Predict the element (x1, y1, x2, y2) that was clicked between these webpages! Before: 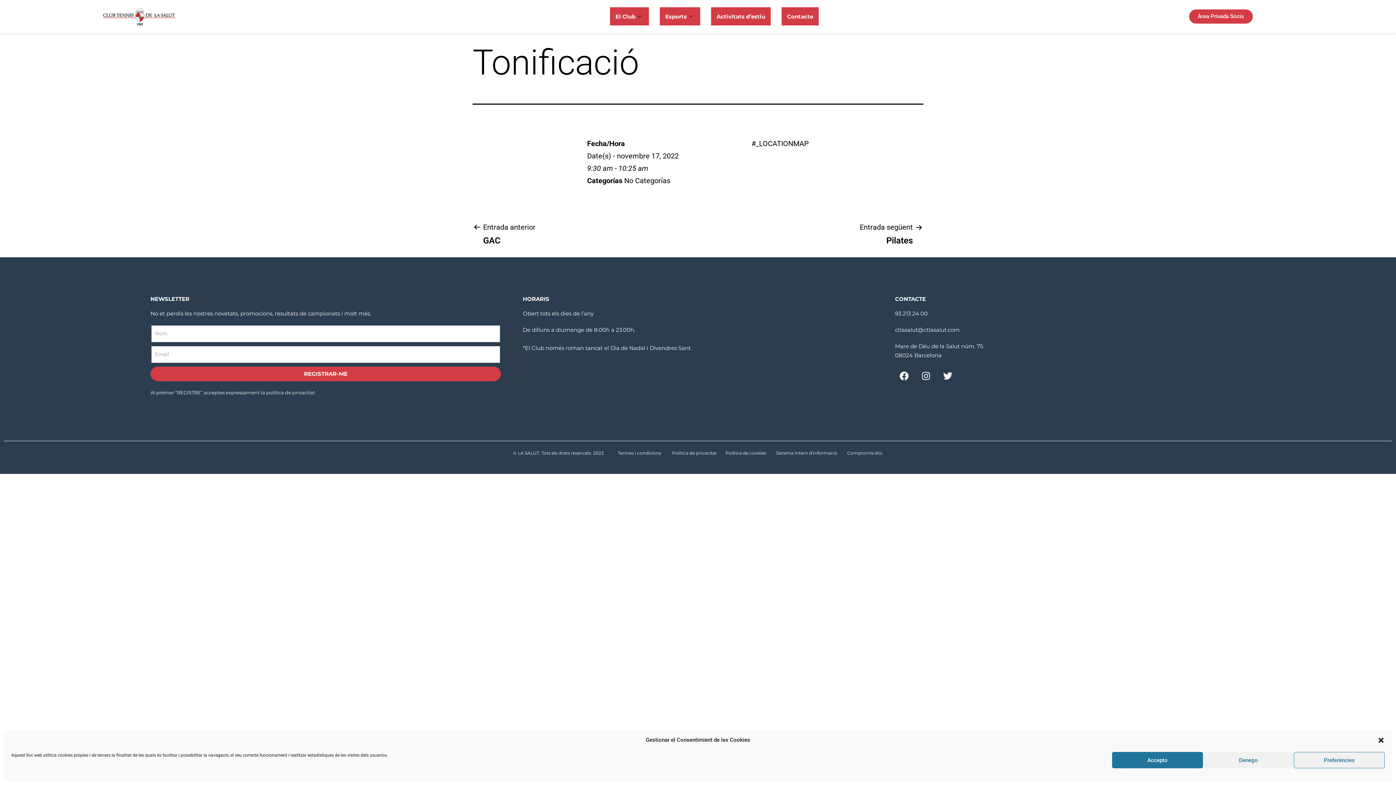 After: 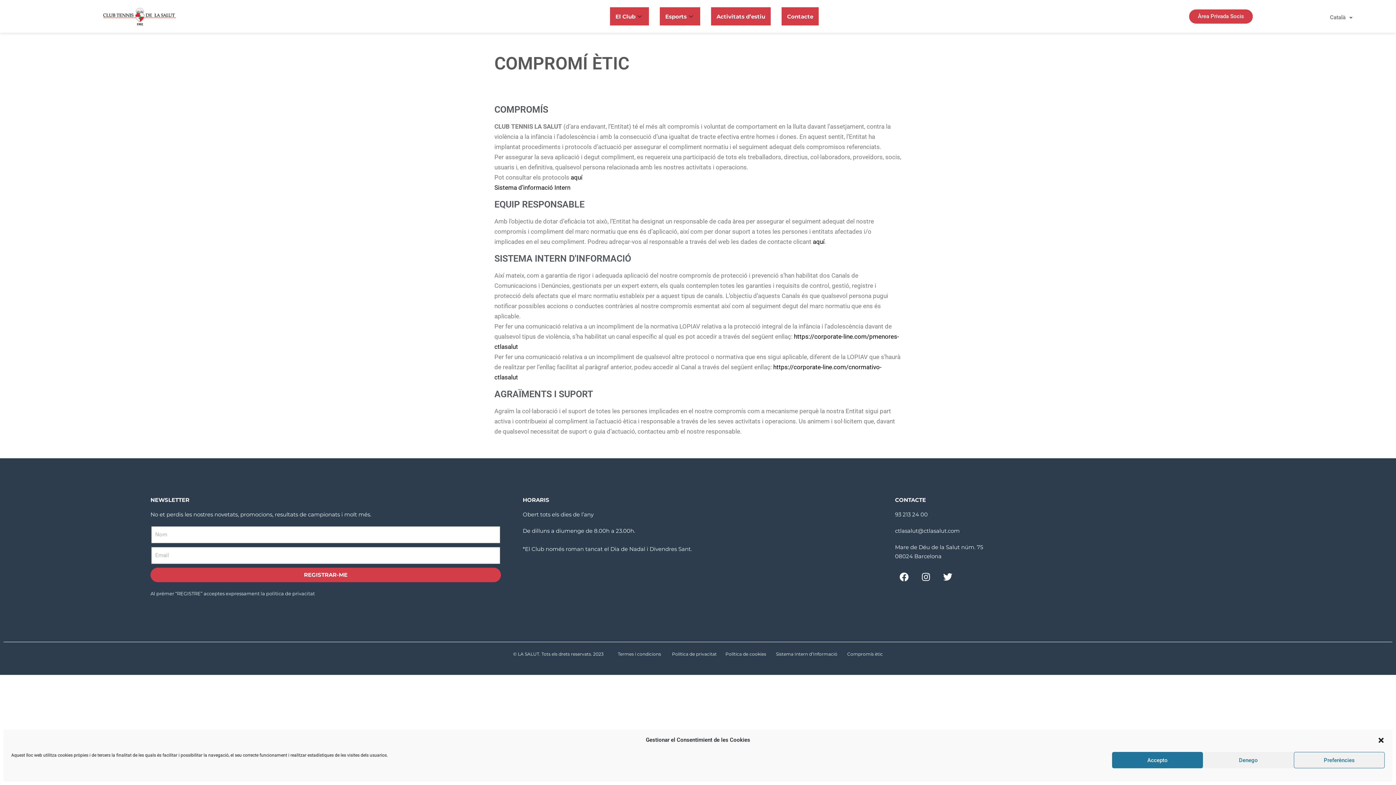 Action: bbox: (847, 450, 883, 455) label: Compromís ètic